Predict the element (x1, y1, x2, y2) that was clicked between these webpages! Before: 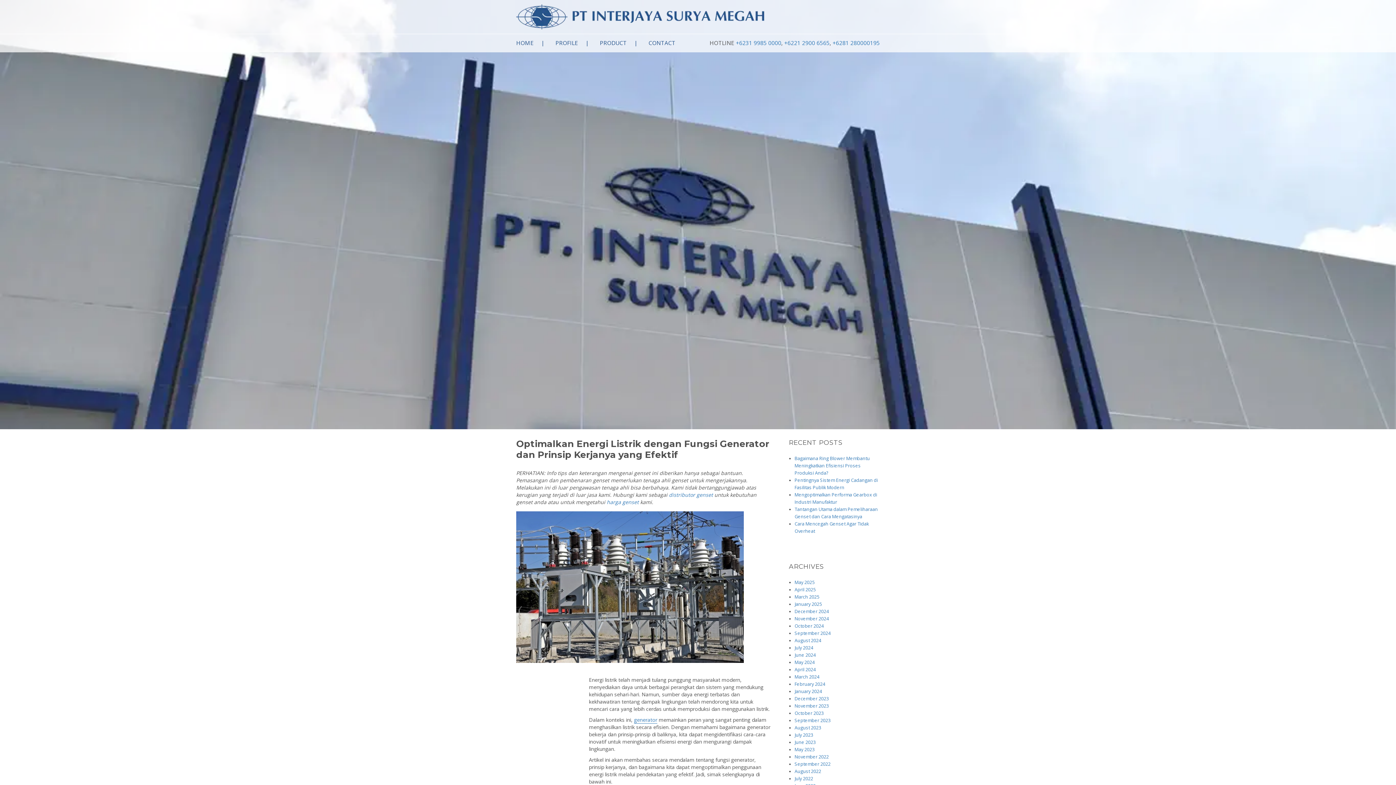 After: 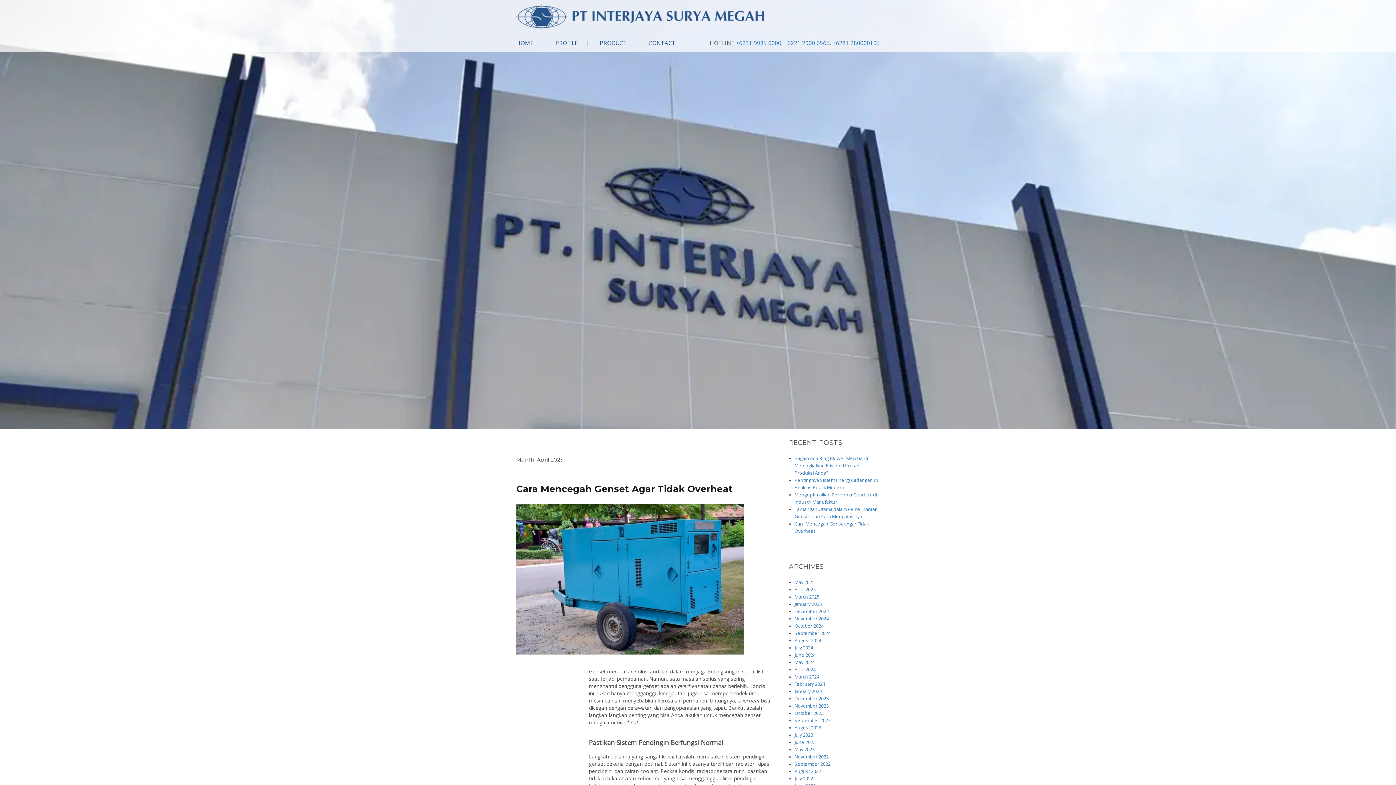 Action: bbox: (794, 586, 815, 593) label: April 2025